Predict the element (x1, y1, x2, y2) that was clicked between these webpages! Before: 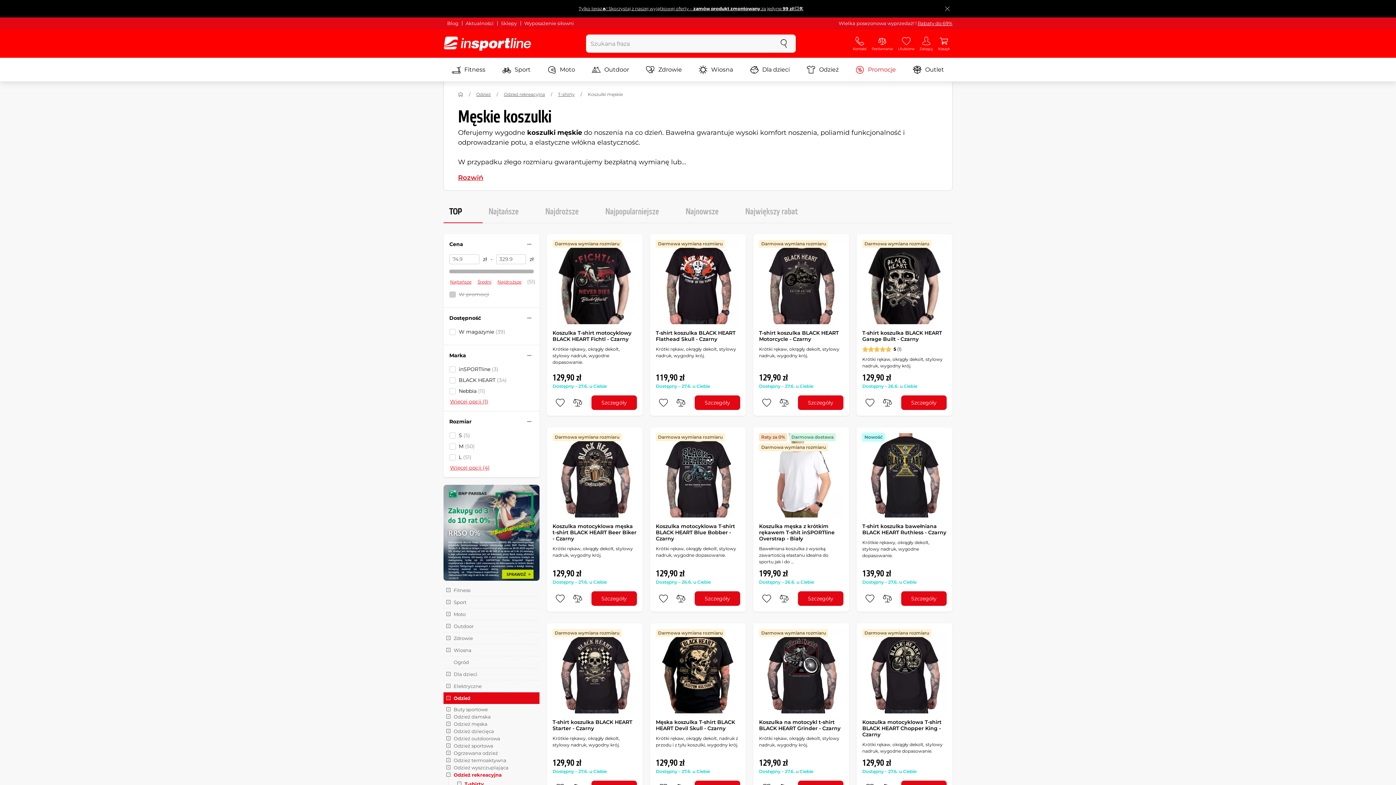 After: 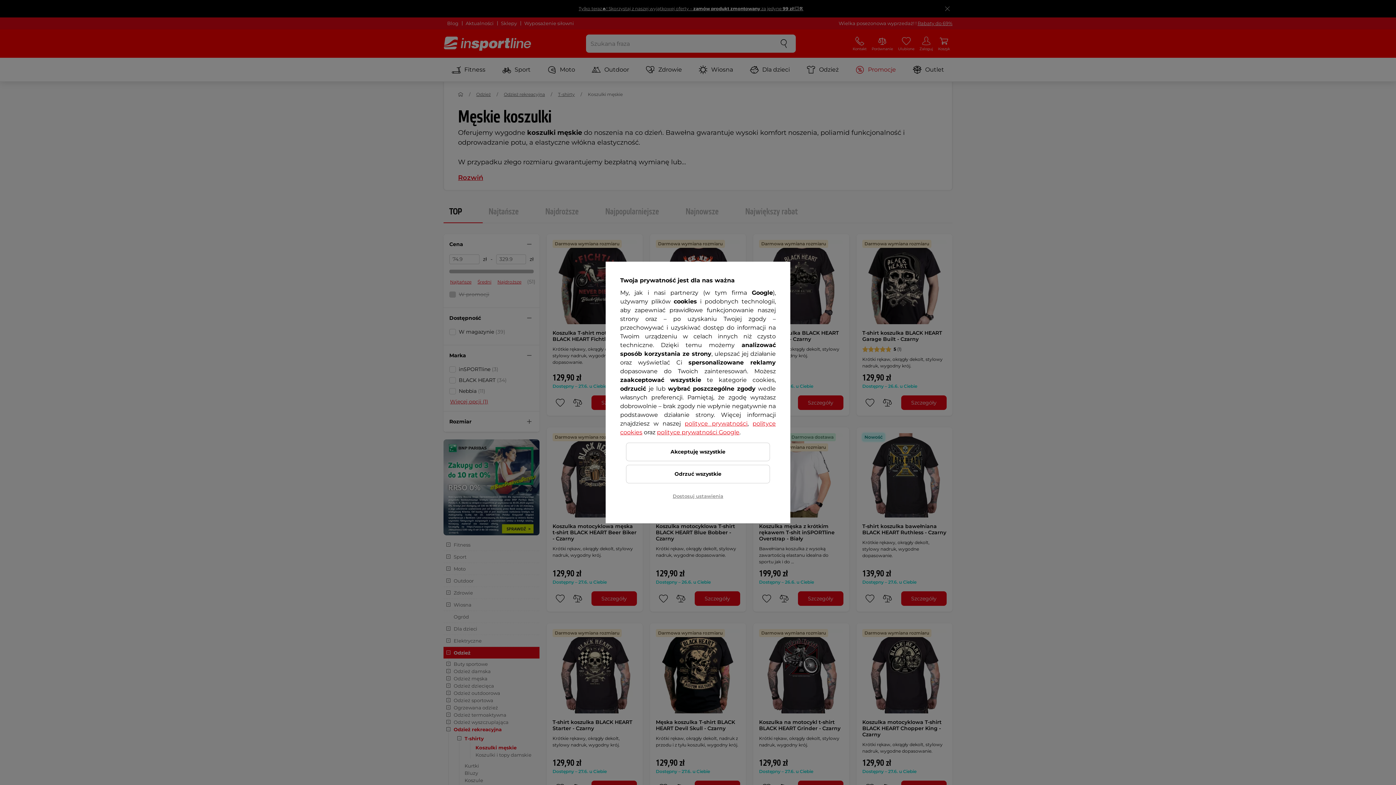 Action: label: Zwiń lub rozwiń filtr bbox: (525, 417, 533, 426)